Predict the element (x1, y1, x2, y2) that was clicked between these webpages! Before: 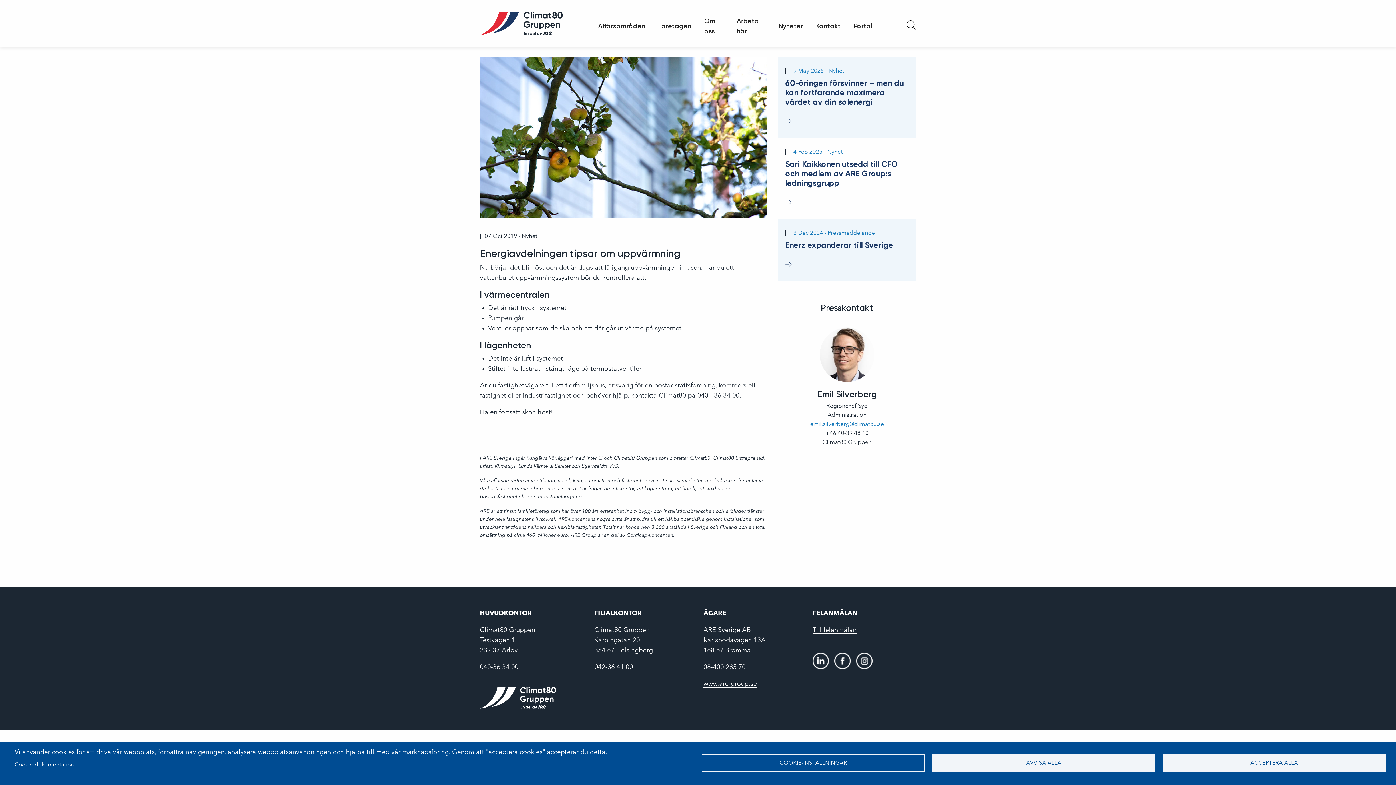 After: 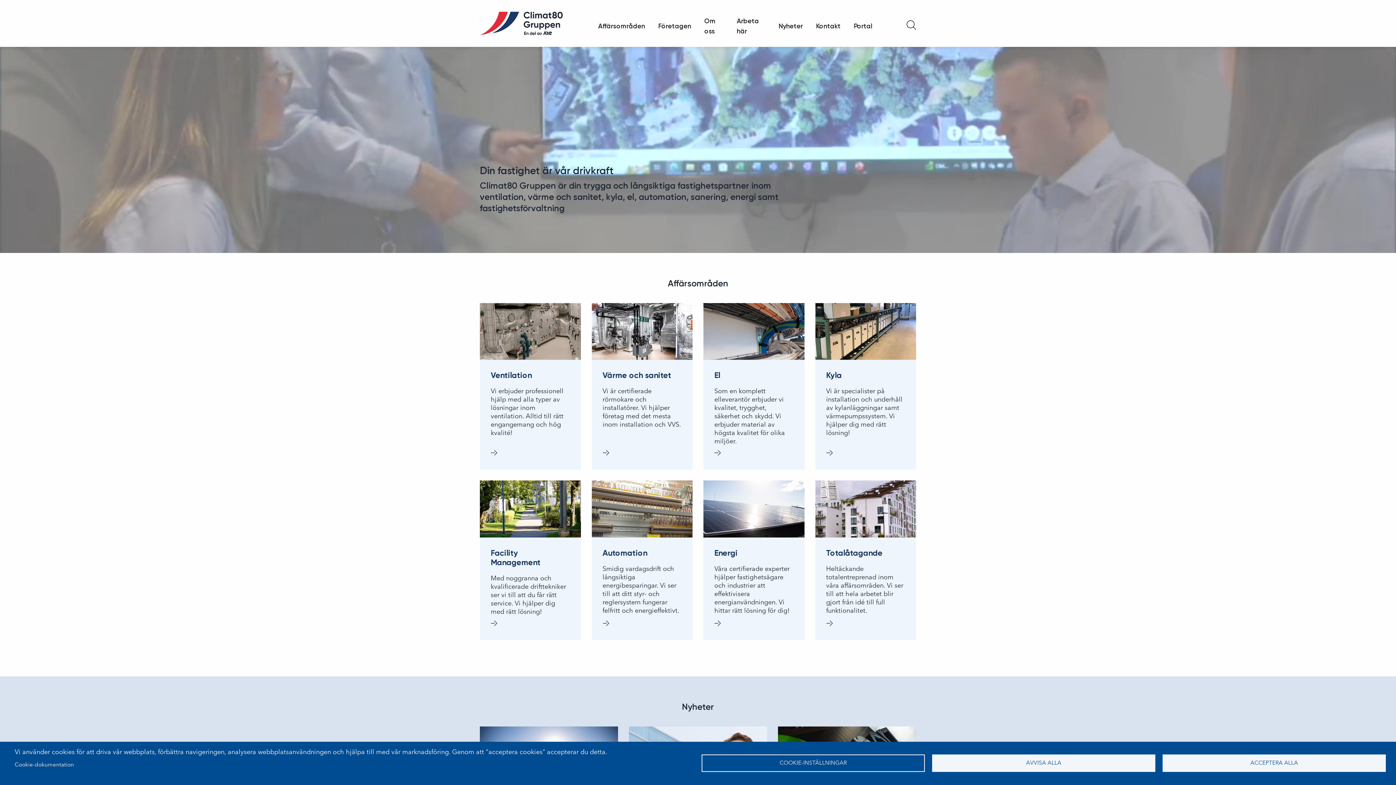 Action: bbox: (480, 694, 556, 701)